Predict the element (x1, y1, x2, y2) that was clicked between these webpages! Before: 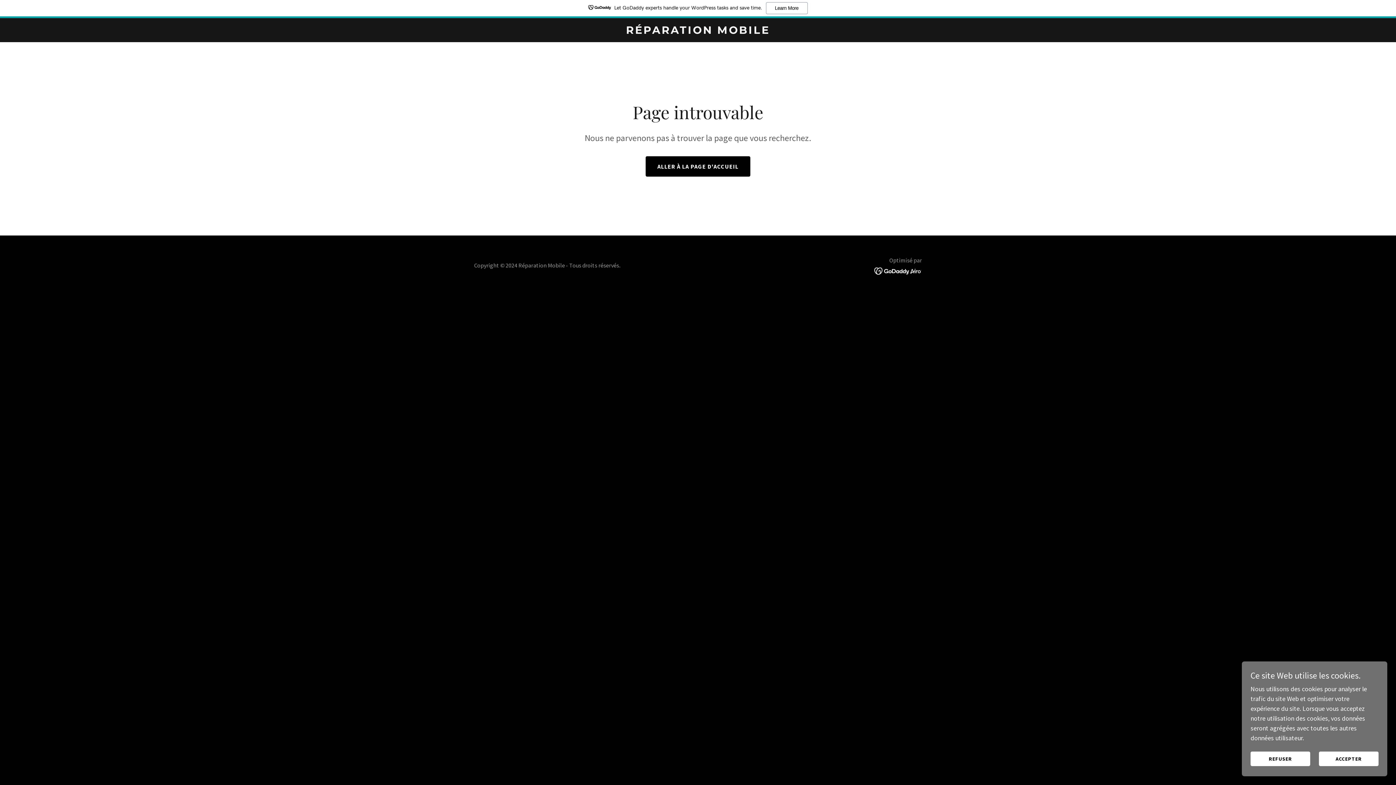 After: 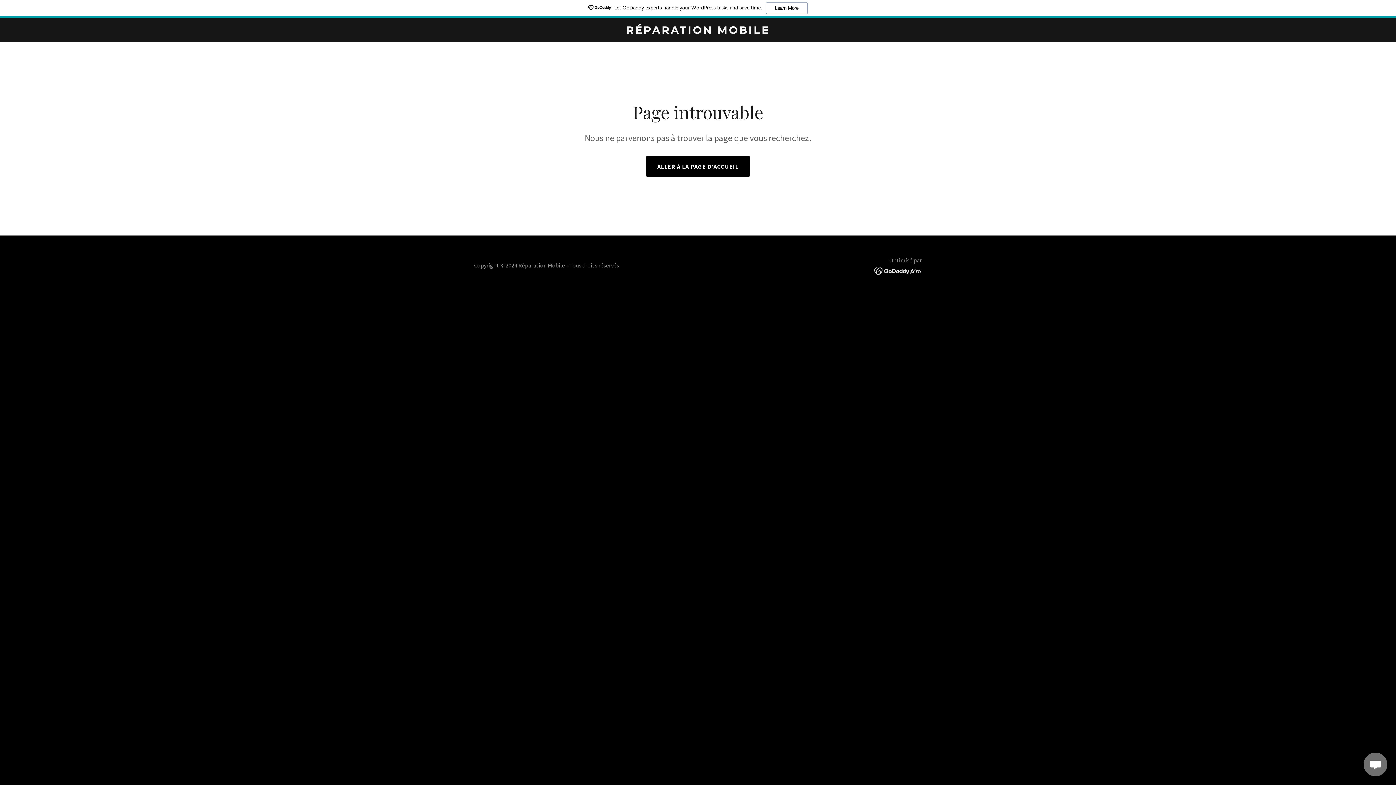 Action: bbox: (1250, 752, 1310, 766) label: REFUSER